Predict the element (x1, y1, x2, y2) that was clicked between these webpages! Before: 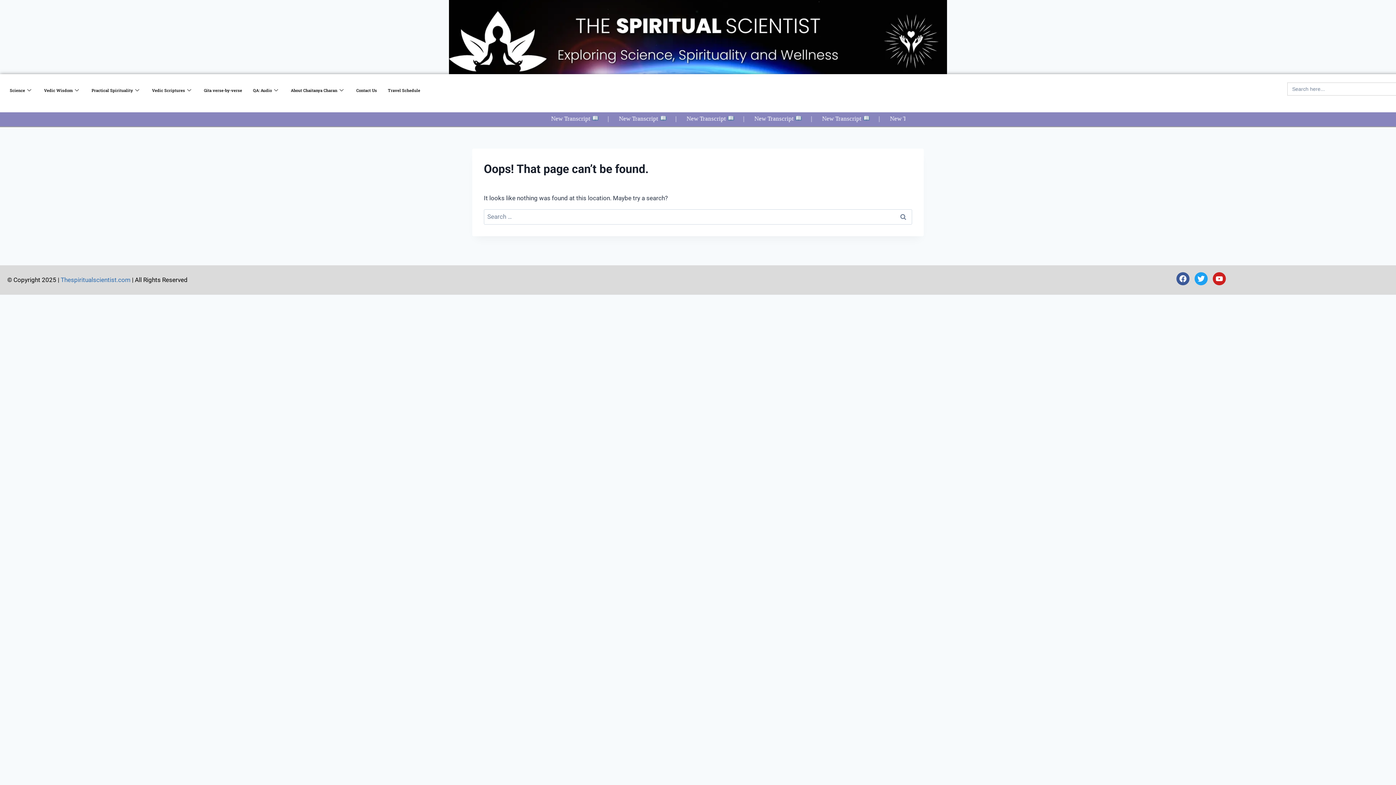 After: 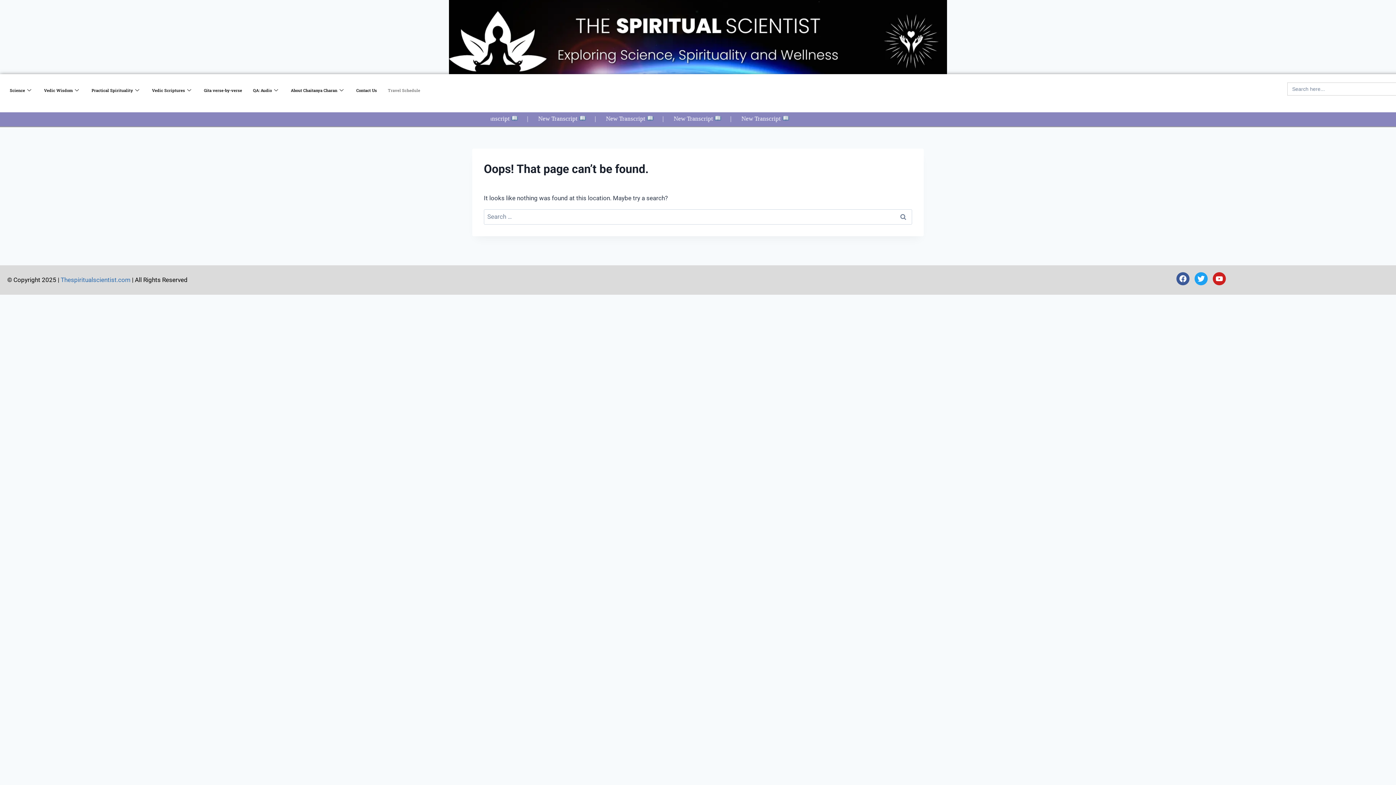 Action: label: Travel Schedule bbox: (382, 75, 425, 104)